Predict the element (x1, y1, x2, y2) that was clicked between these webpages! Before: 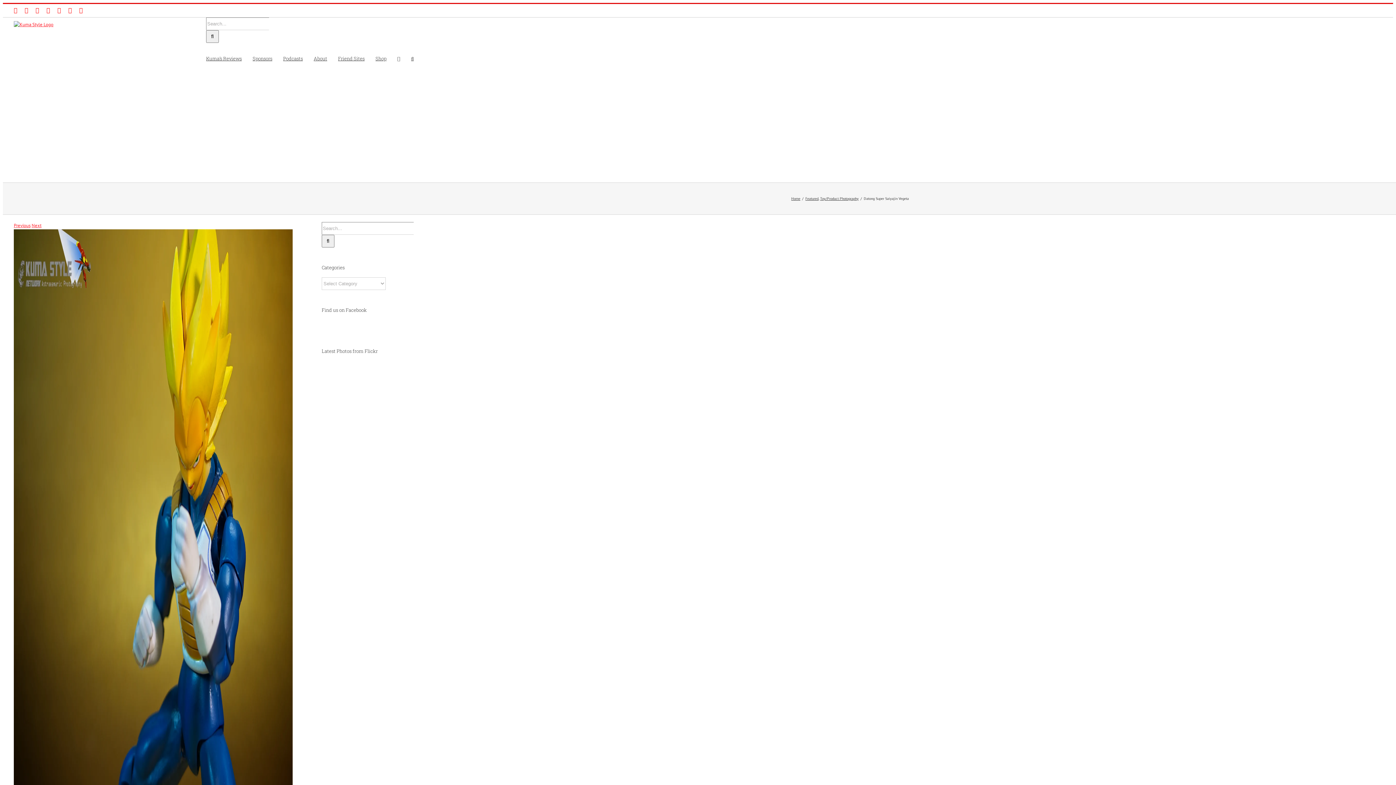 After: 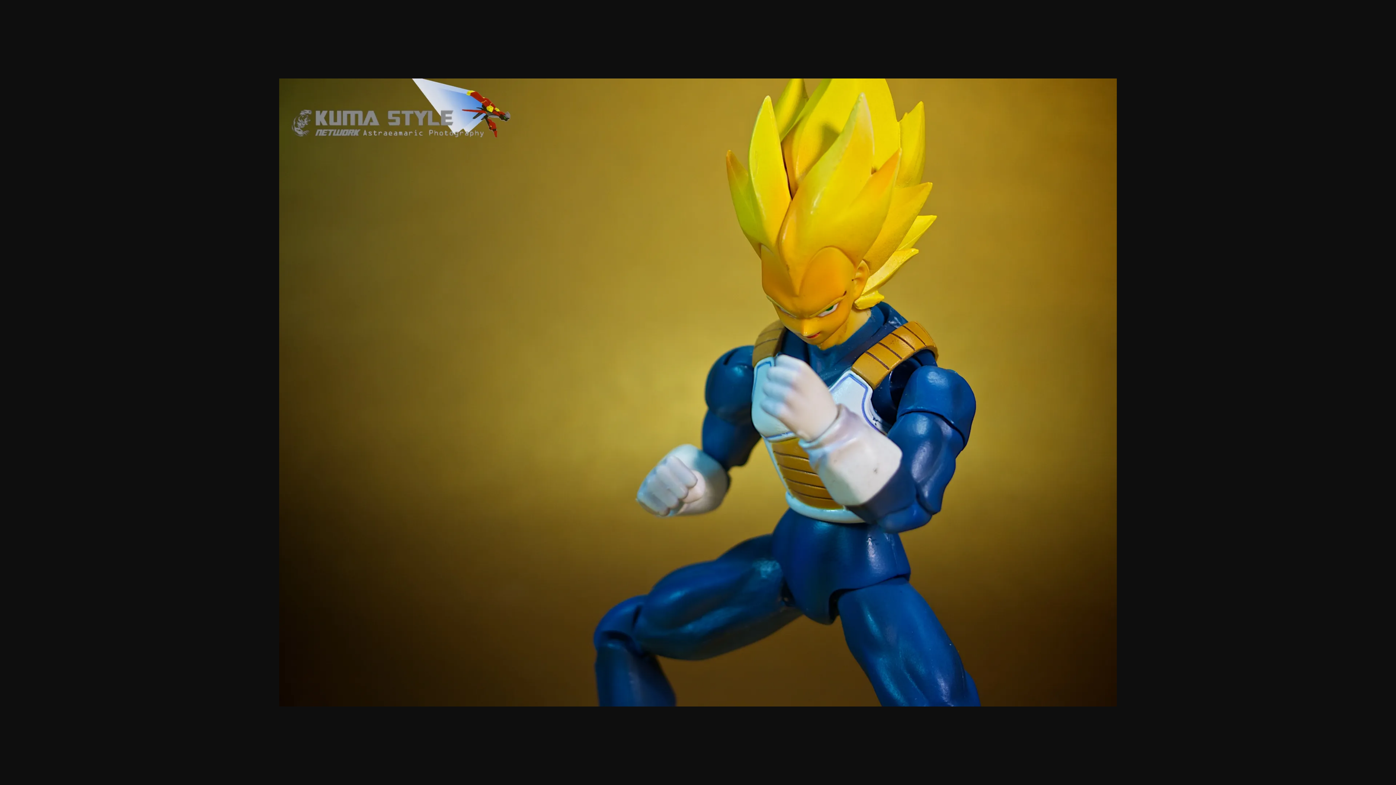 Action: label: View Larger Image bbox: (13, 229, 292, 857)